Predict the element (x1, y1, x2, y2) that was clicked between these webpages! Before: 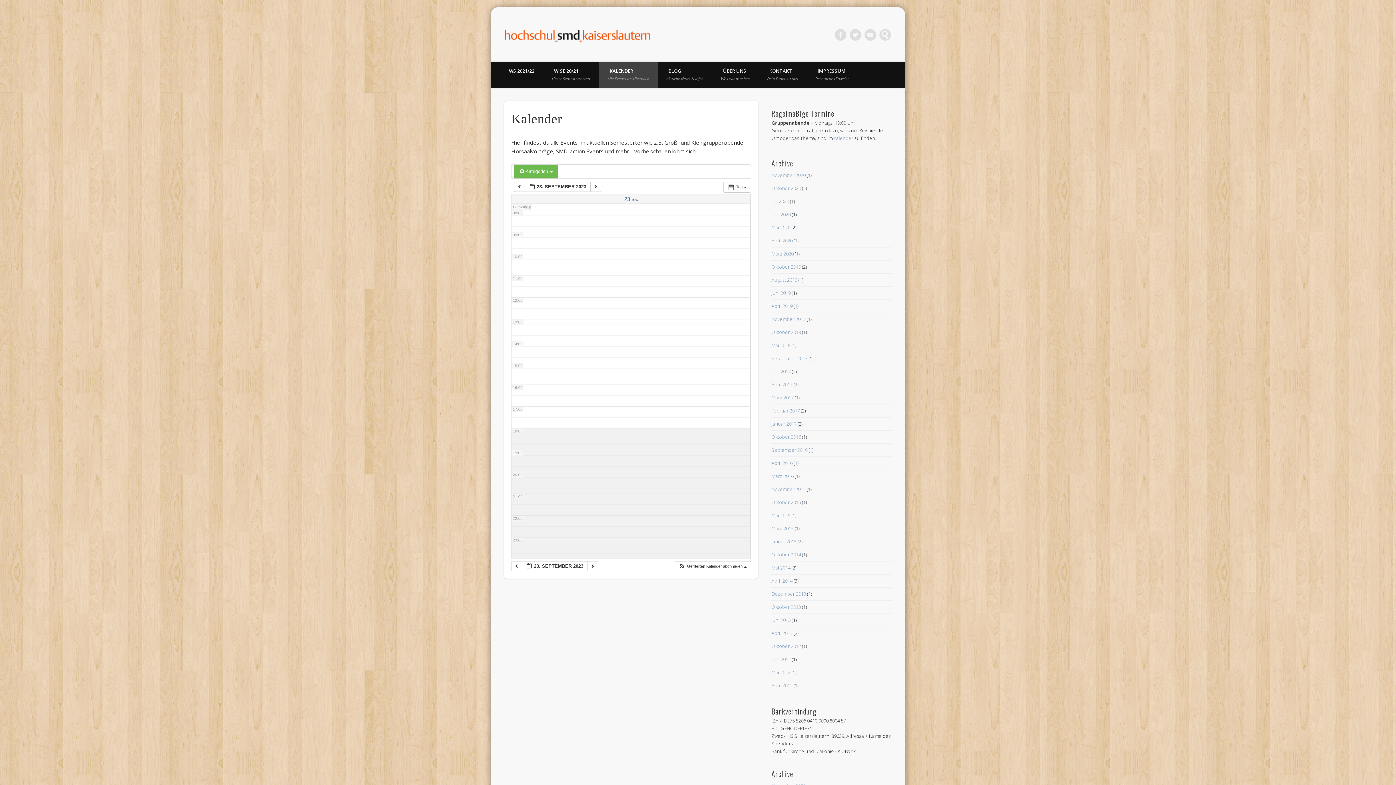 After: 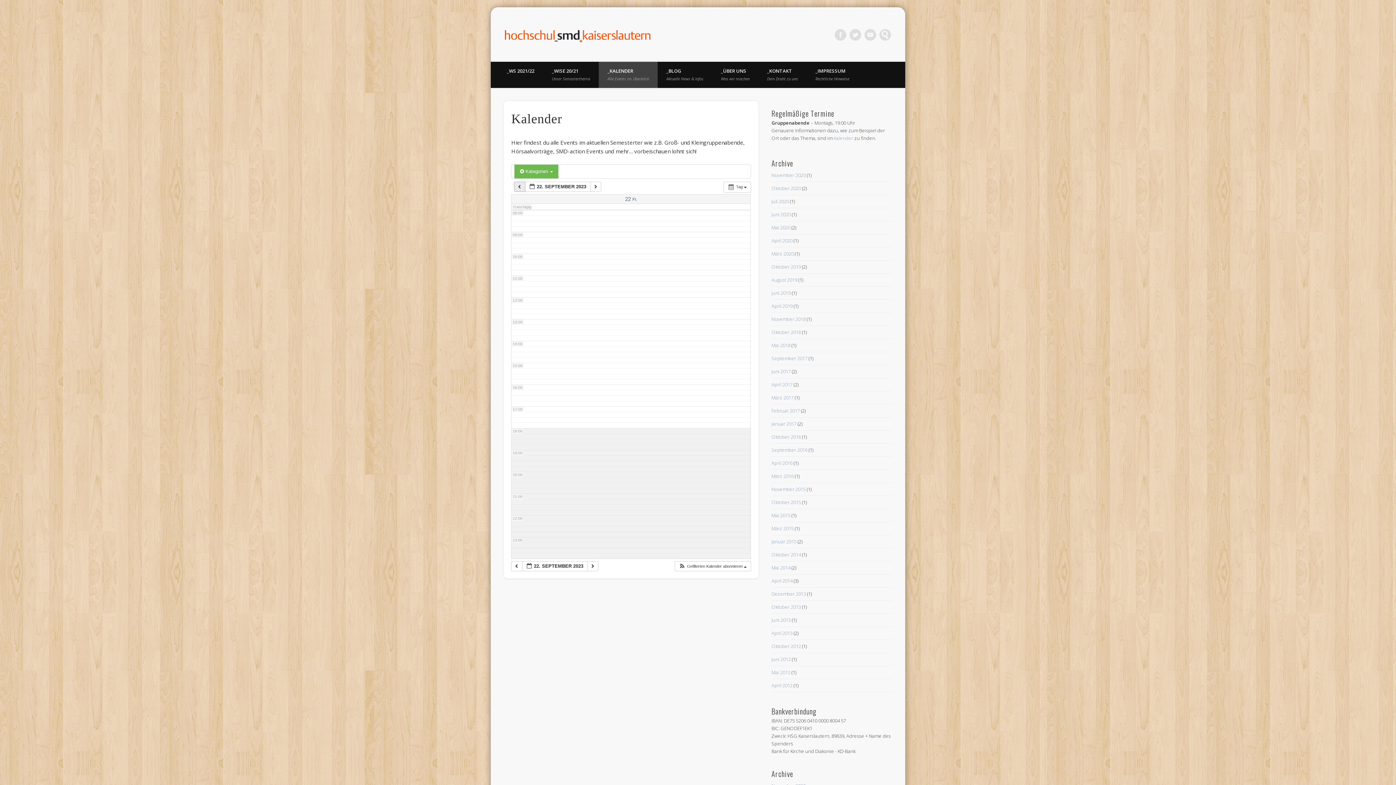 Action: label:   bbox: (514, 181, 525, 192)